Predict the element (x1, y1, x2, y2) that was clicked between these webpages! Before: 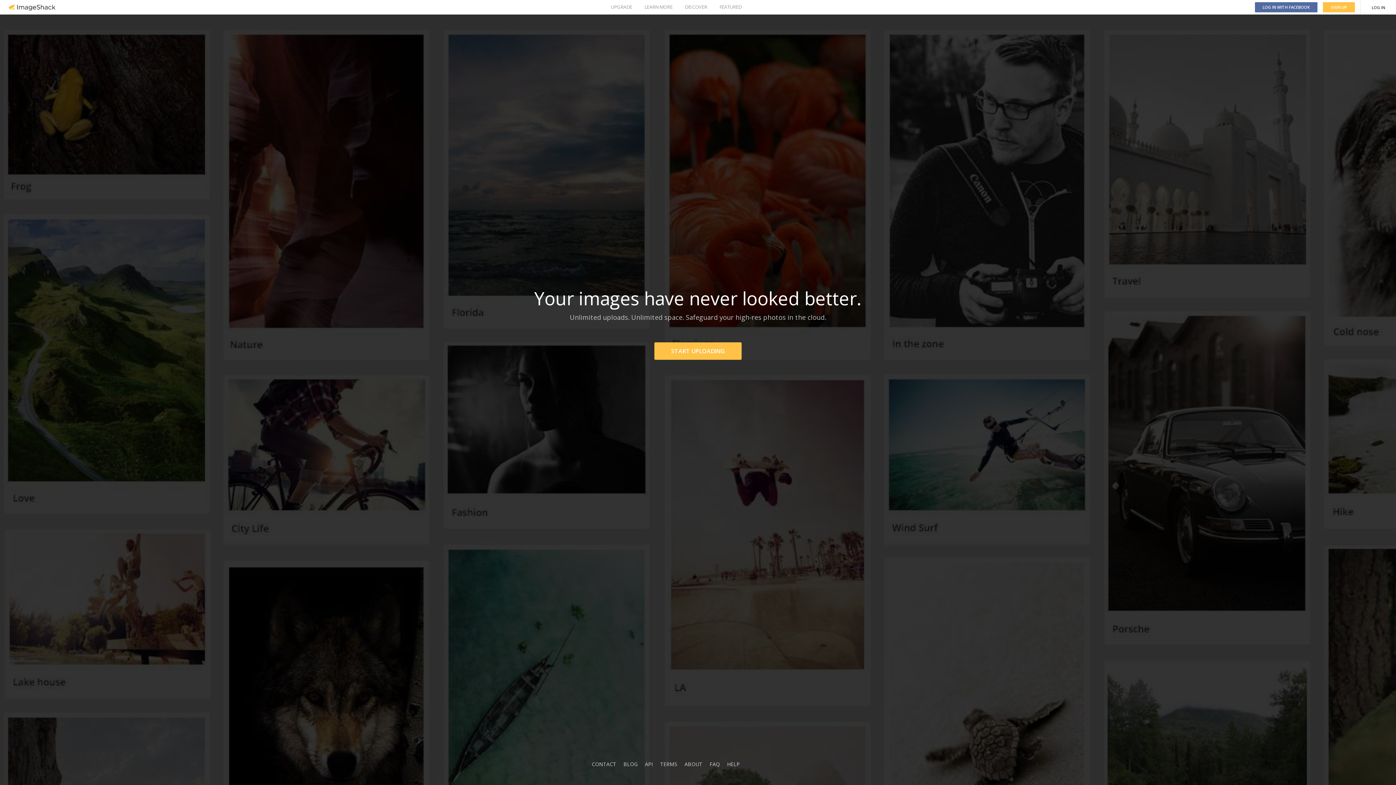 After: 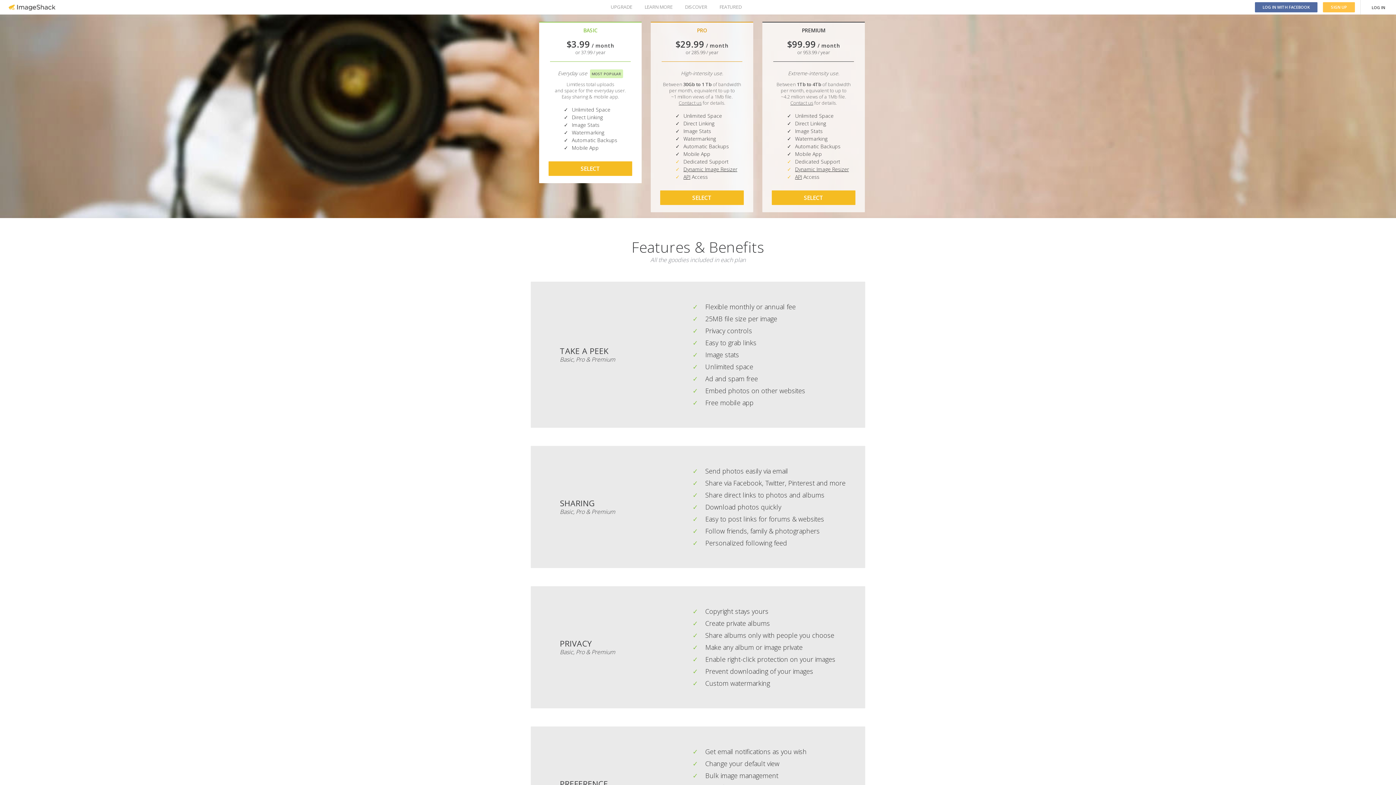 Action: label: UPGRADE bbox: (610, 0, 632, 14)